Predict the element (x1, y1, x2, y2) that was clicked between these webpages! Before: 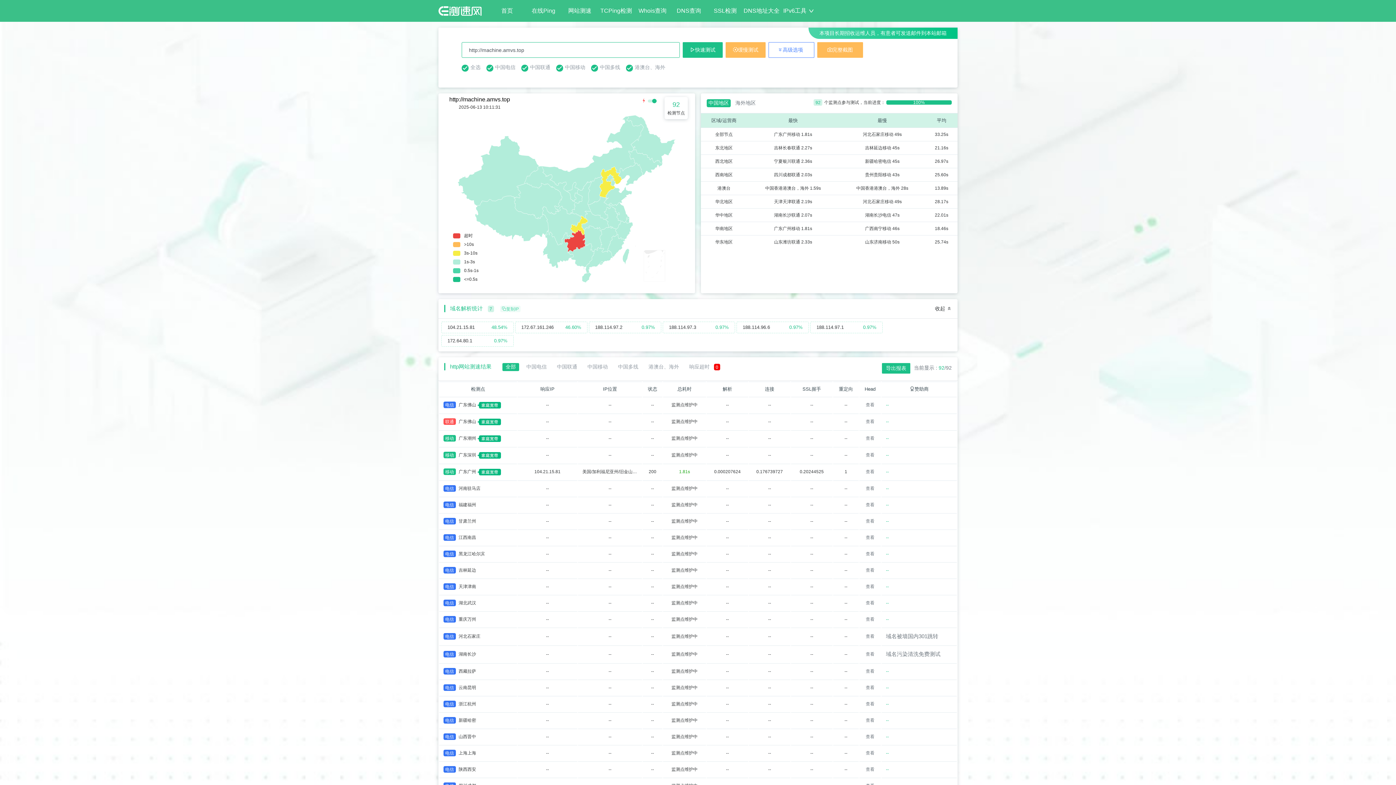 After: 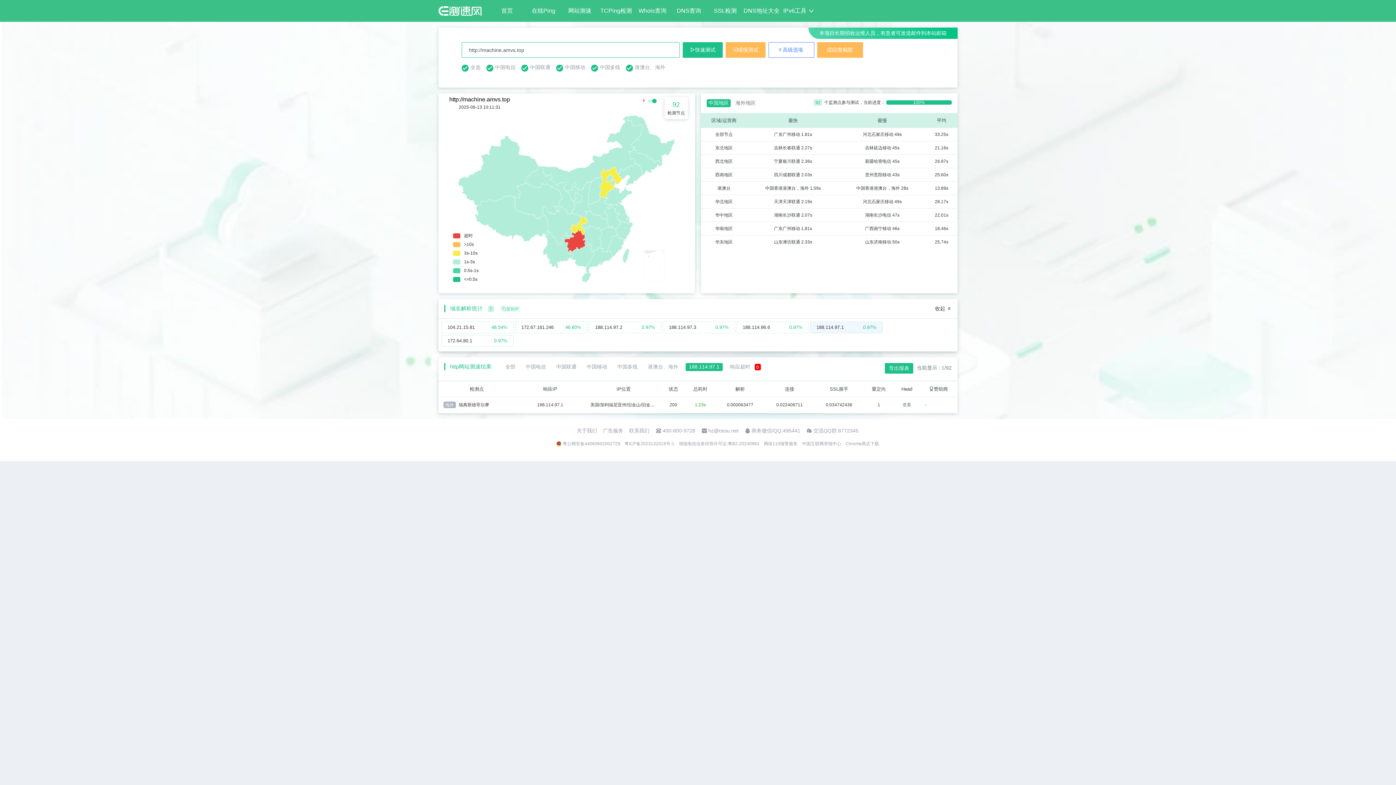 Action: label: 188.114.97.1
0.97%
  bbox: (810, 324, 882, 330)